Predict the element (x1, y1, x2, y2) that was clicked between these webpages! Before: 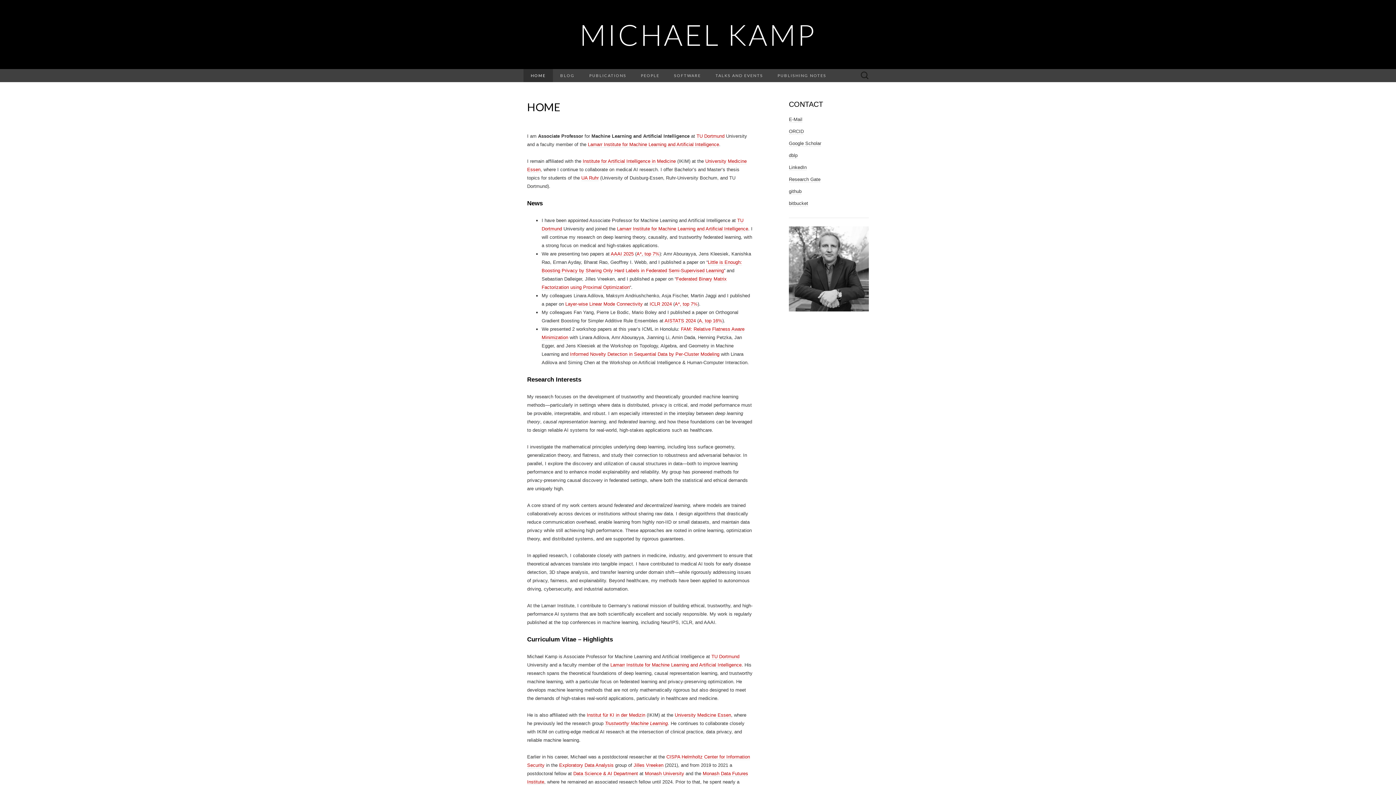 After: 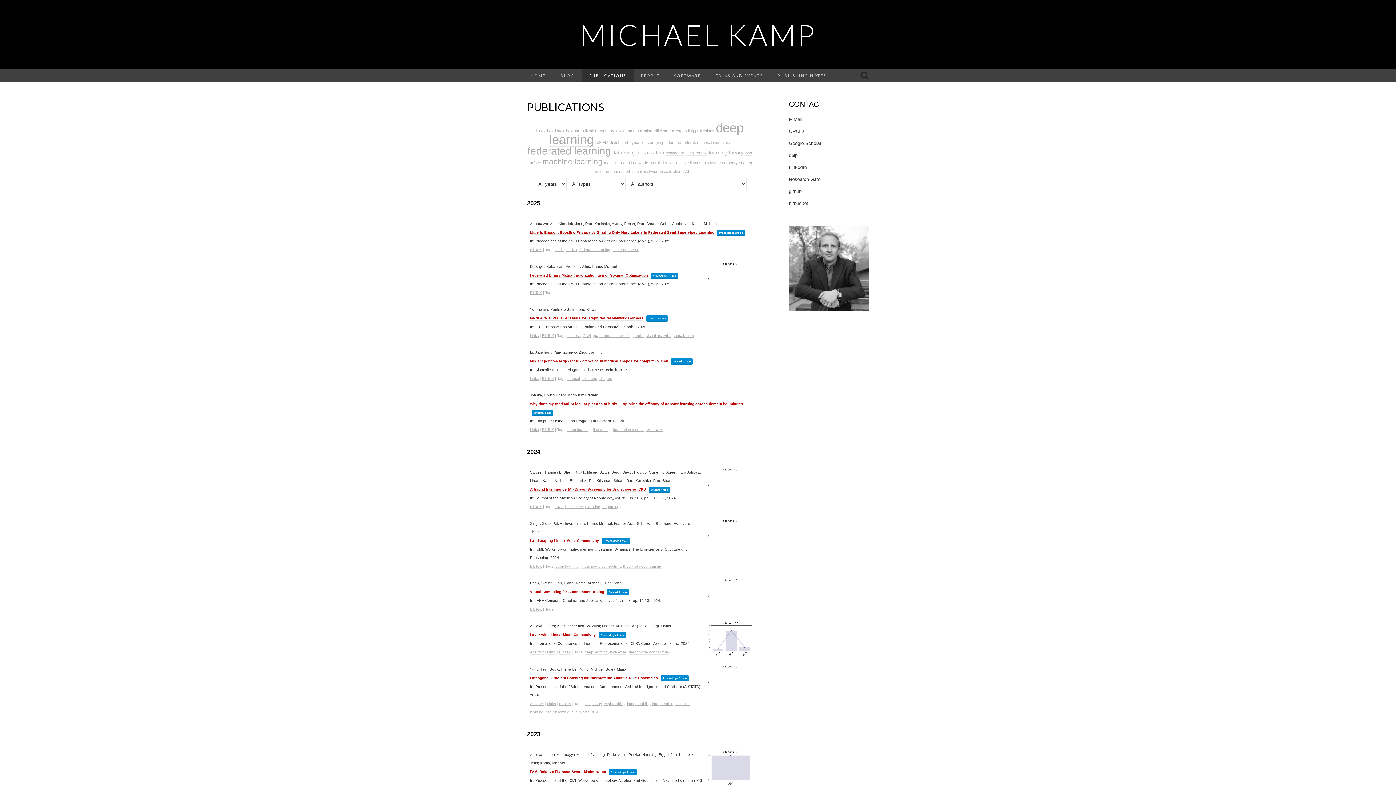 Action: bbox: (582, 69, 633, 82) label: PUBLICATIONS